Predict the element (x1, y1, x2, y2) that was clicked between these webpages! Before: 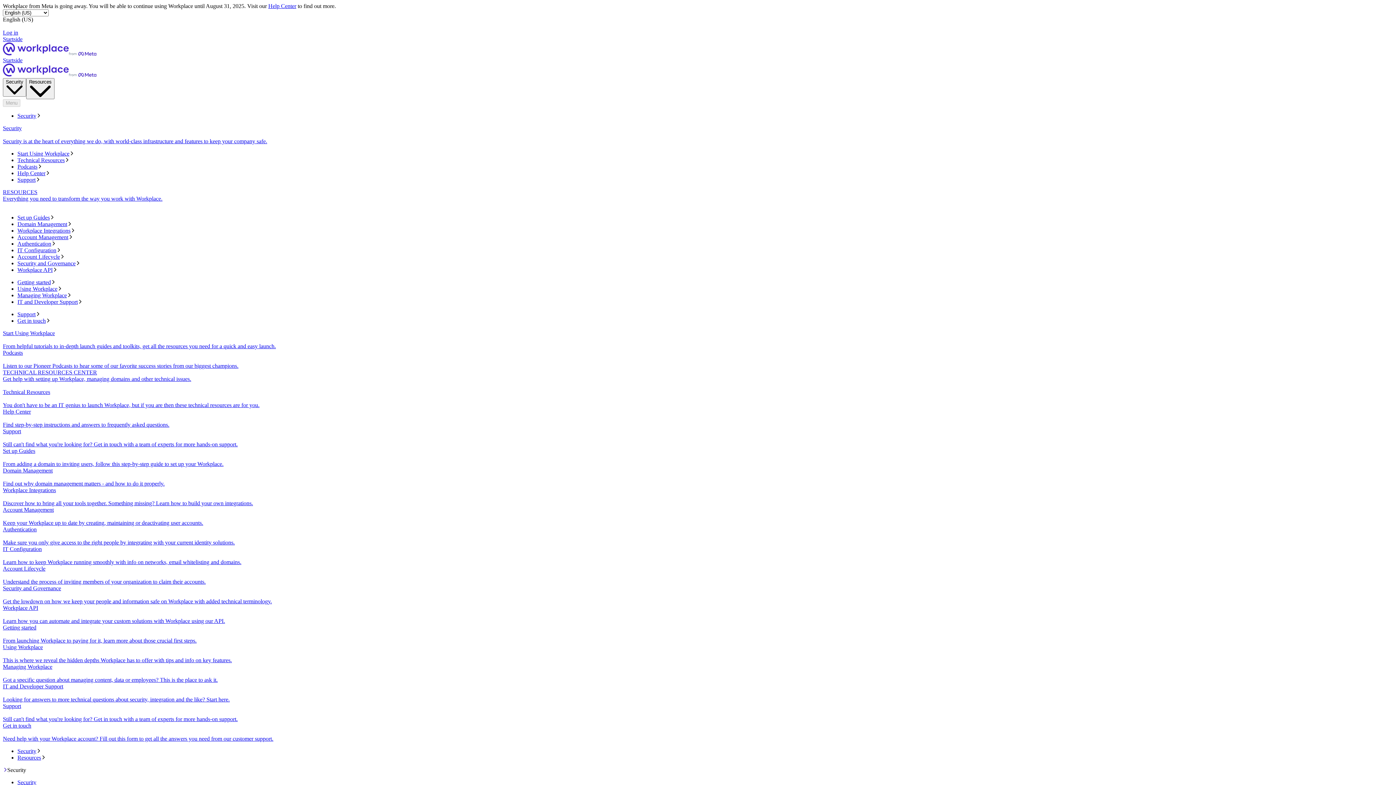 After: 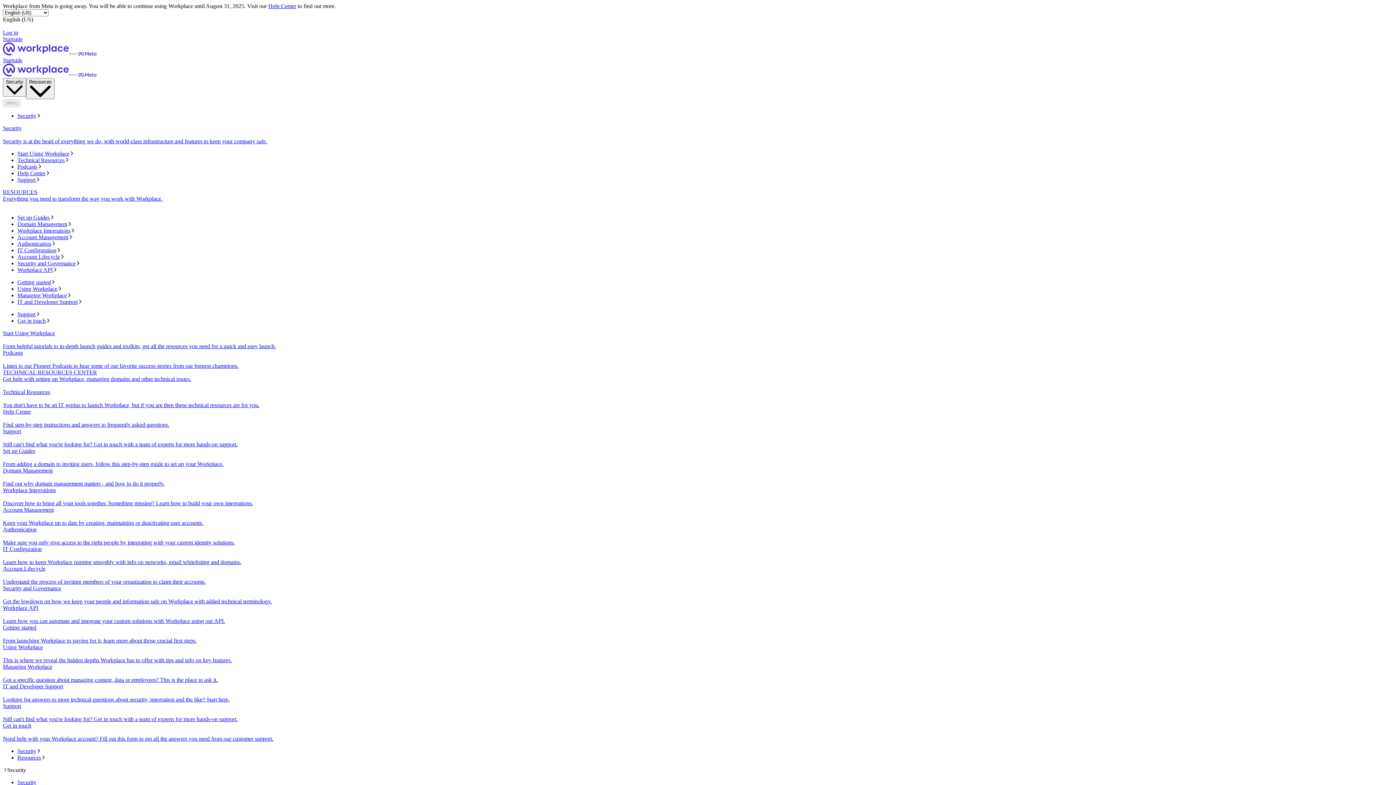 Action: bbox: (17, 247, 1393, 253) label: IT Configuration